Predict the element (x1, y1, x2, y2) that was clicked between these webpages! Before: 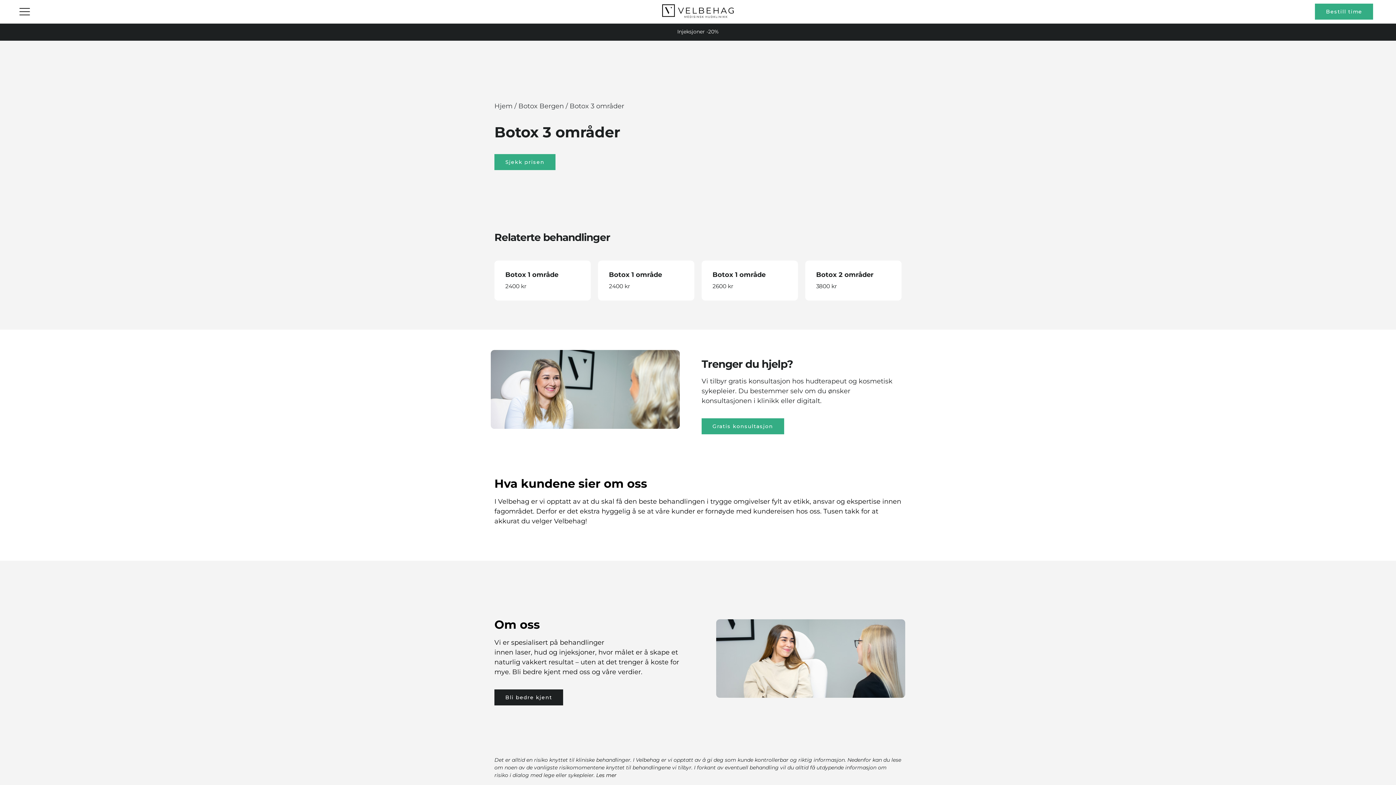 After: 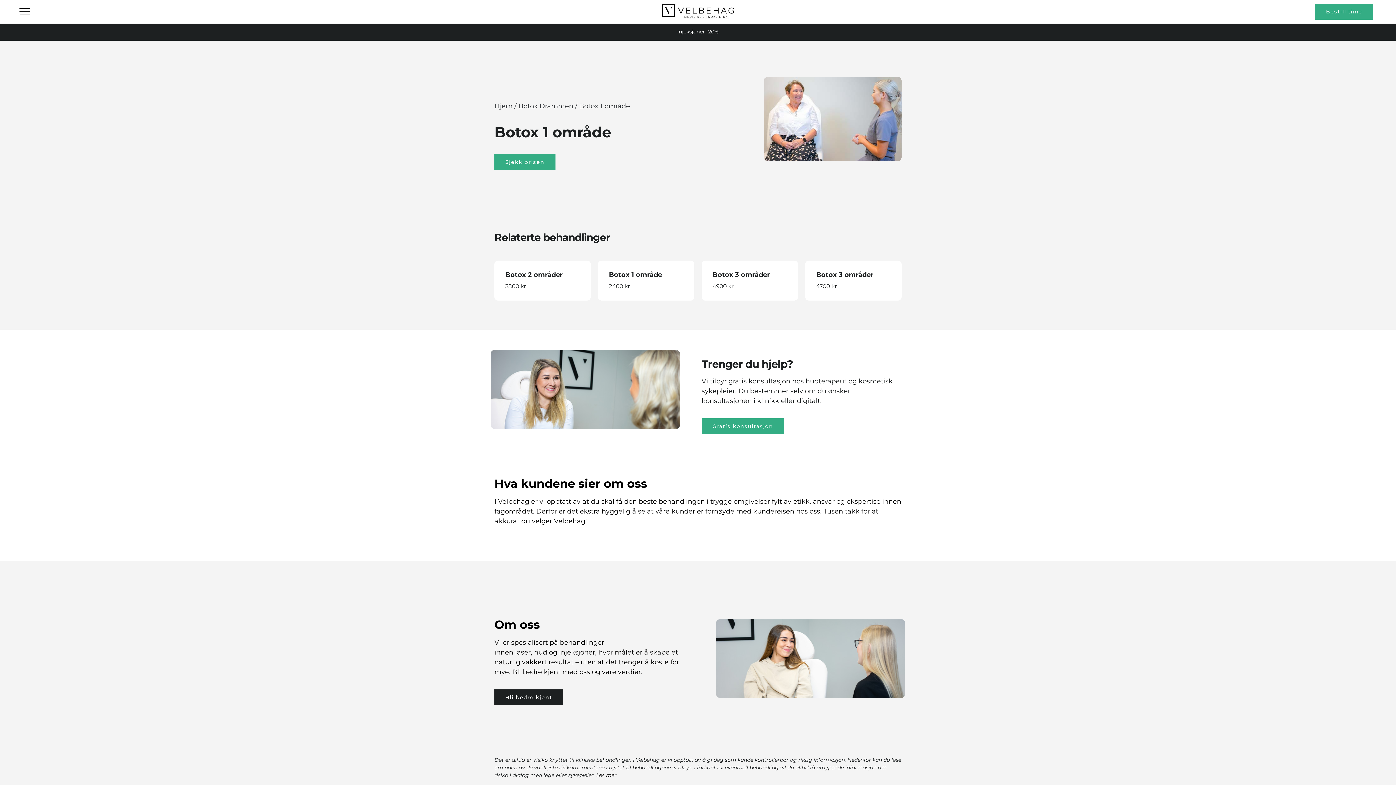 Action: bbox: (712, 268, 790, 290) label: Botox 1 område
2600 kr